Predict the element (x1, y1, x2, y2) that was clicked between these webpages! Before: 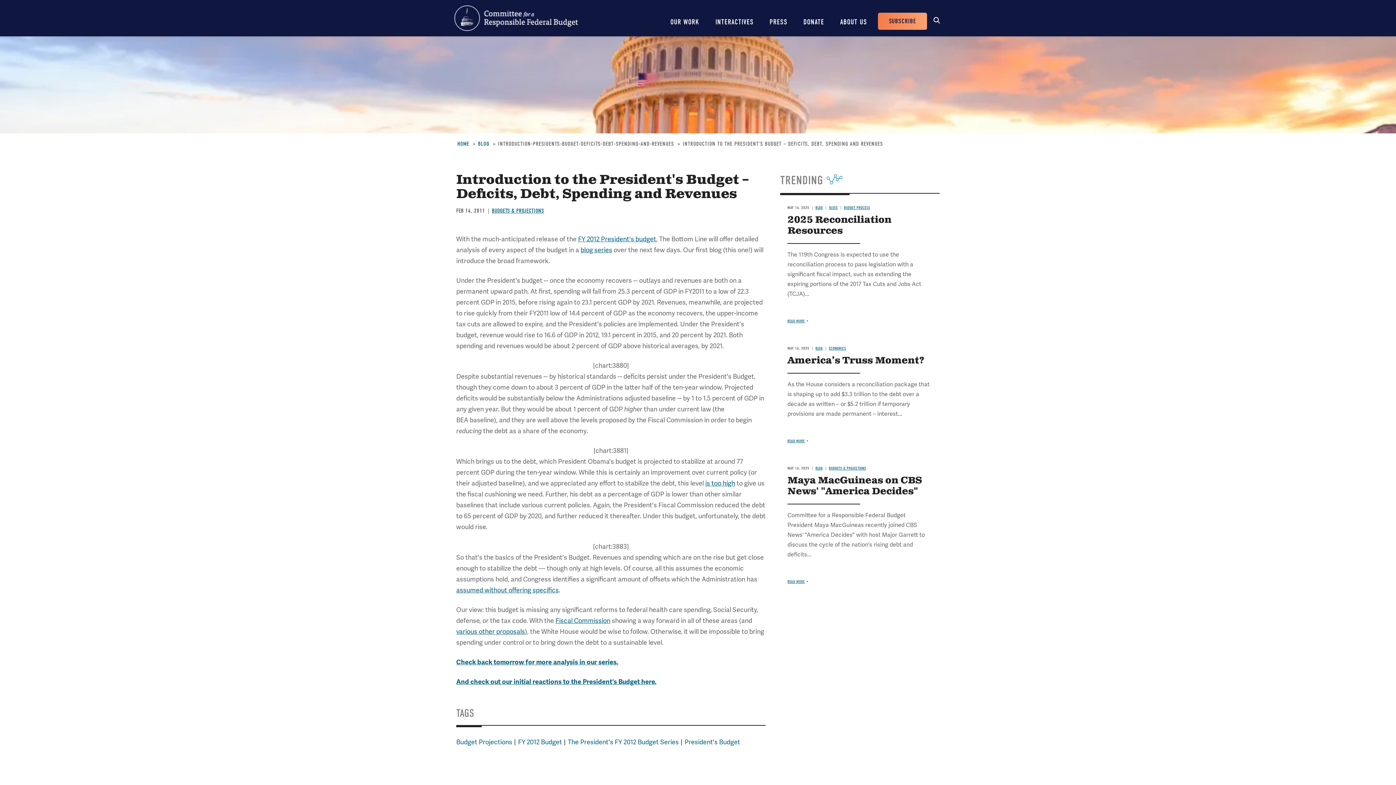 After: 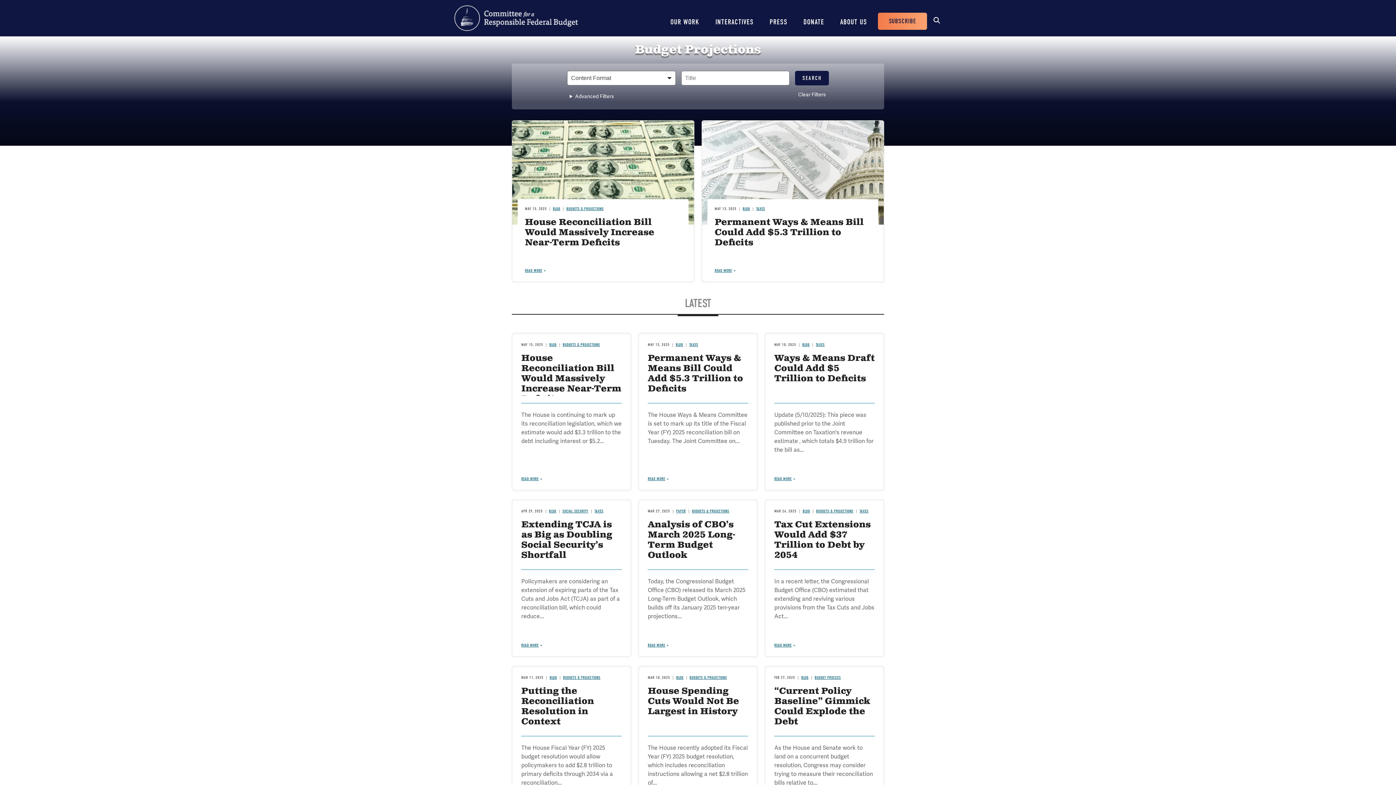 Action: label: Budget Projections bbox: (456, 738, 512, 746)